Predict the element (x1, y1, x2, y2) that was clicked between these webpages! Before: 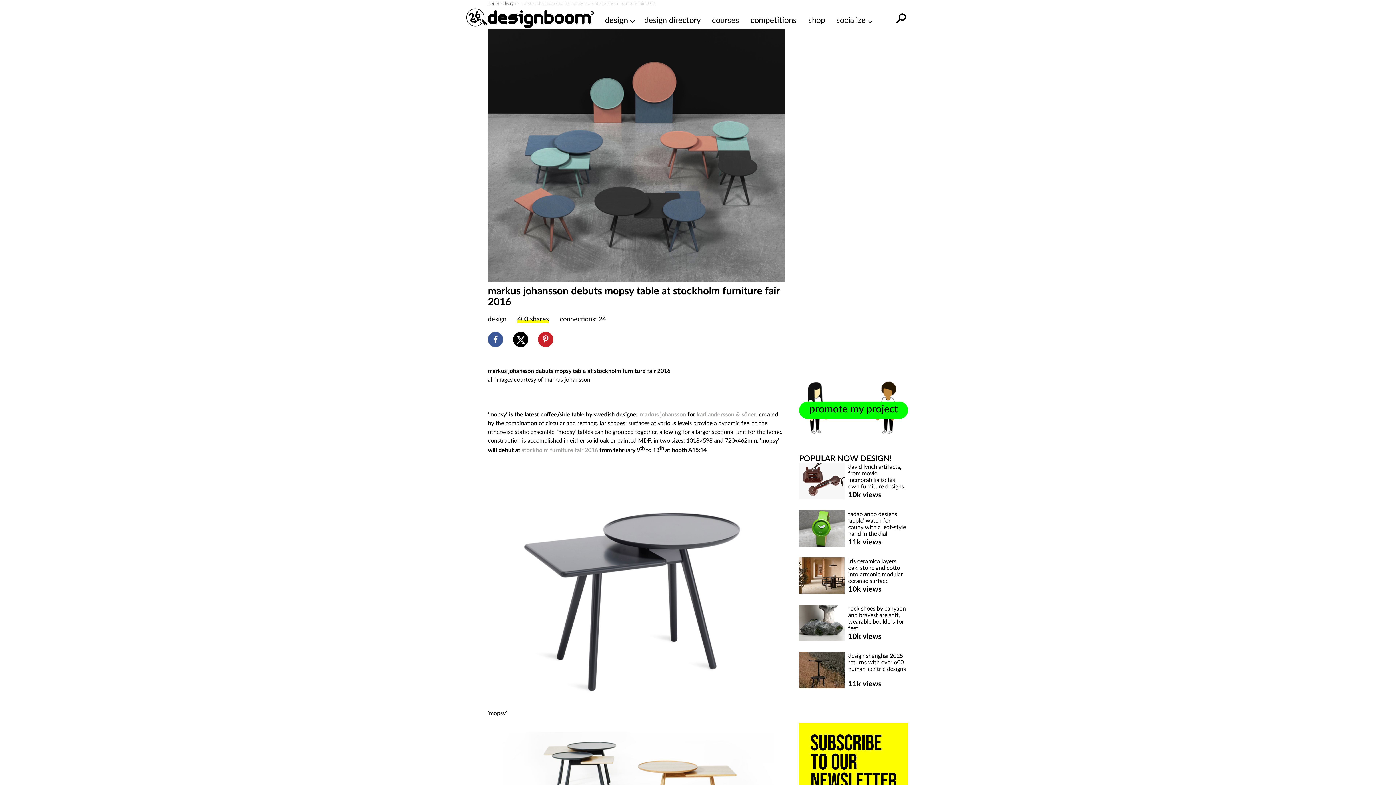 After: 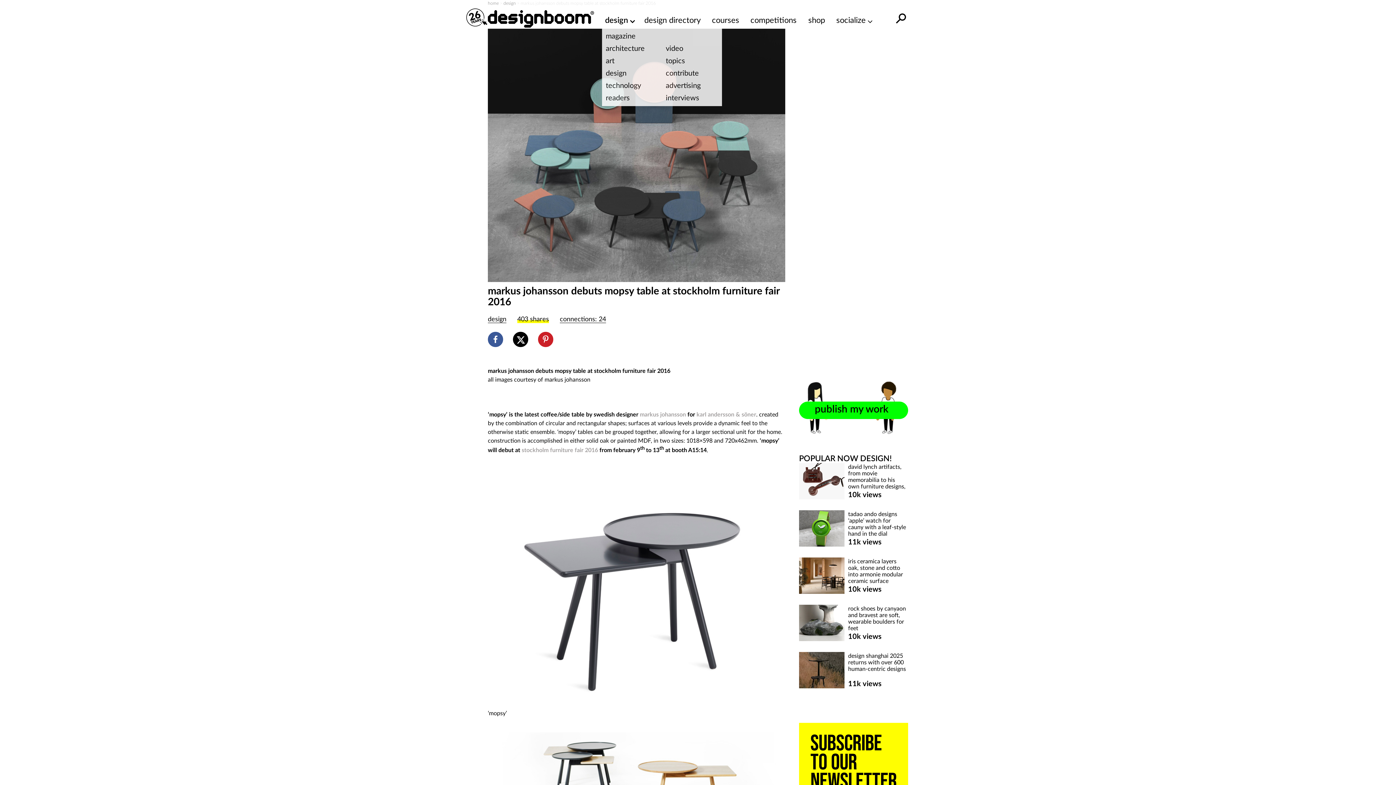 Action: label: design bbox: (605, 14, 633, 26)